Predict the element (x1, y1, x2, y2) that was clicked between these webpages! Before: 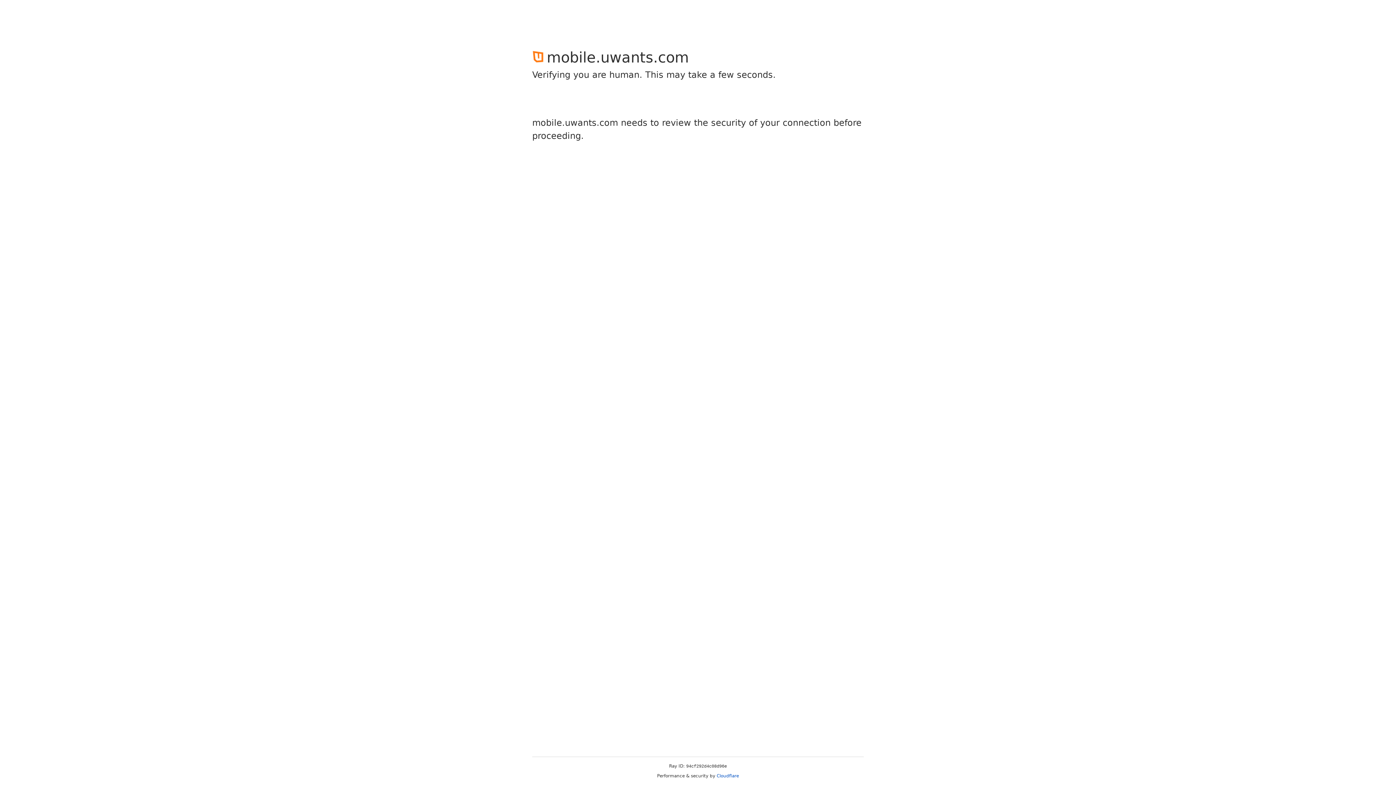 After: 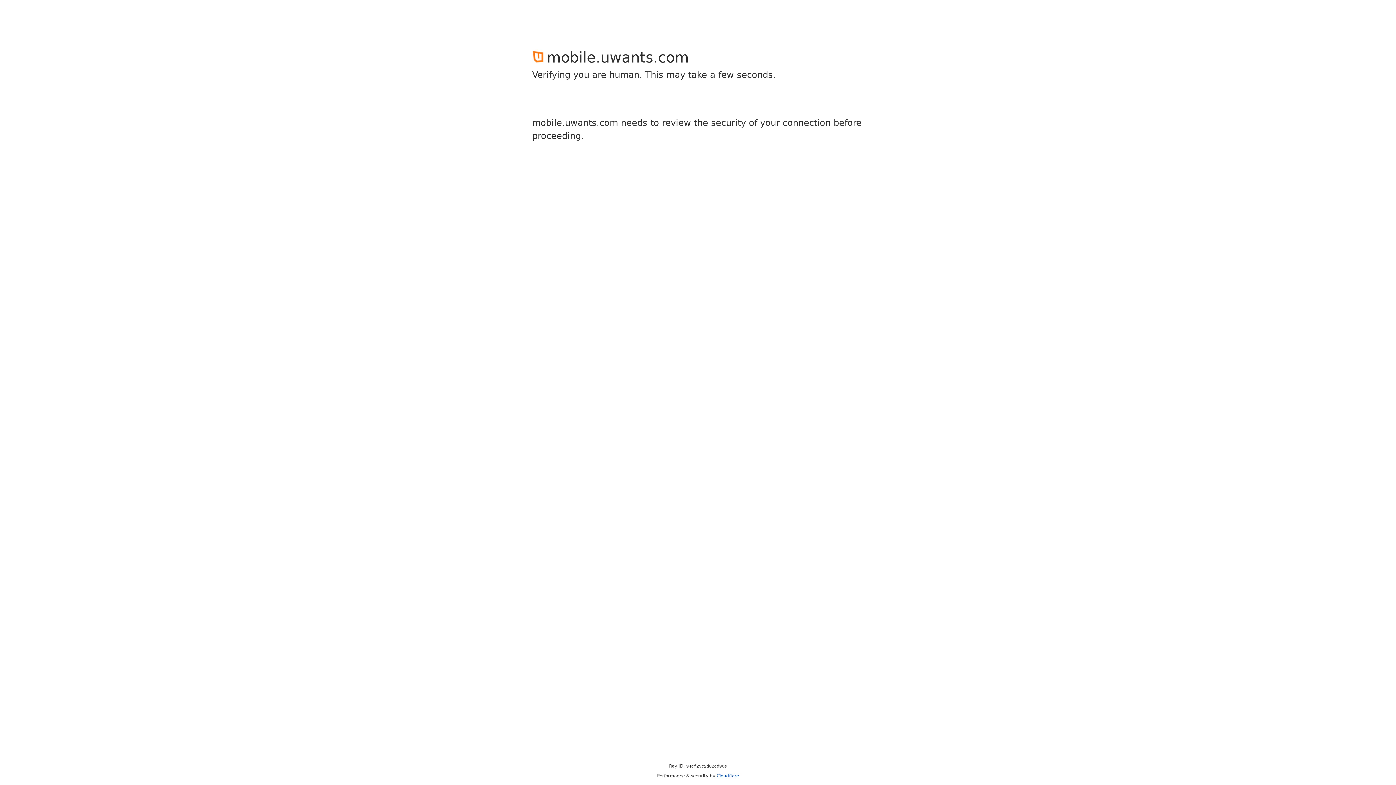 Action: label: Cloudflare bbox: (716, 773, 739, 778)